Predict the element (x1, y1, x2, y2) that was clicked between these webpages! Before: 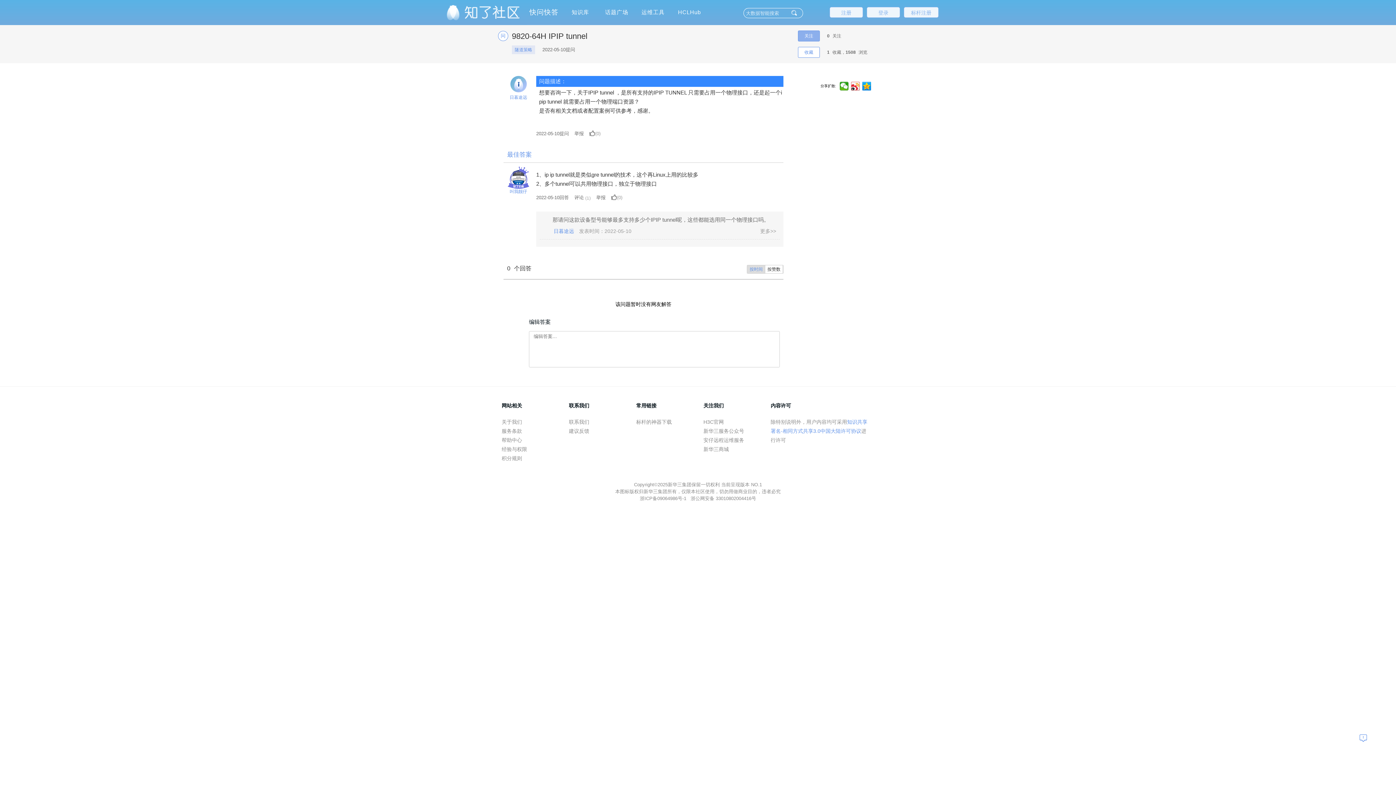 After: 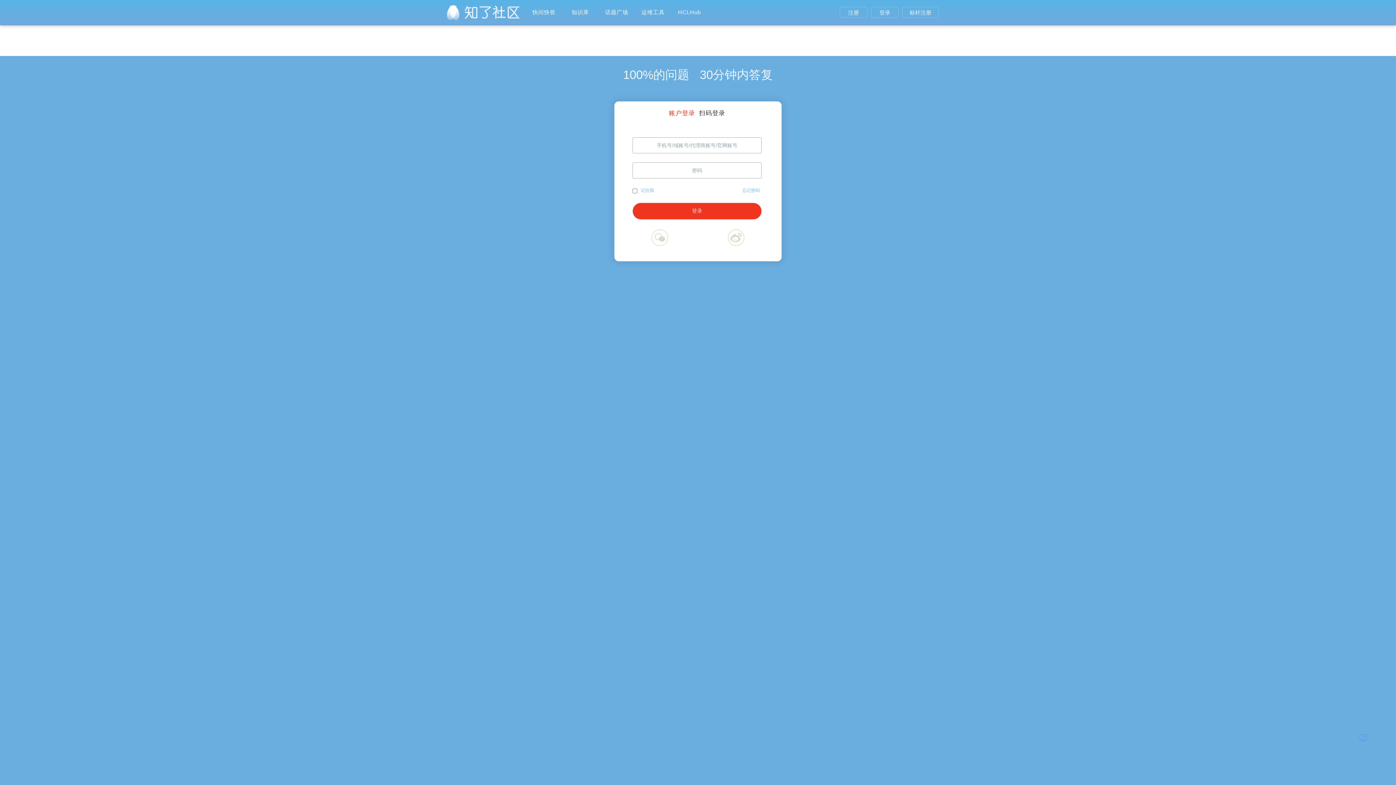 Action: bbox: (672, 5, 706, 18) label: HCLHub